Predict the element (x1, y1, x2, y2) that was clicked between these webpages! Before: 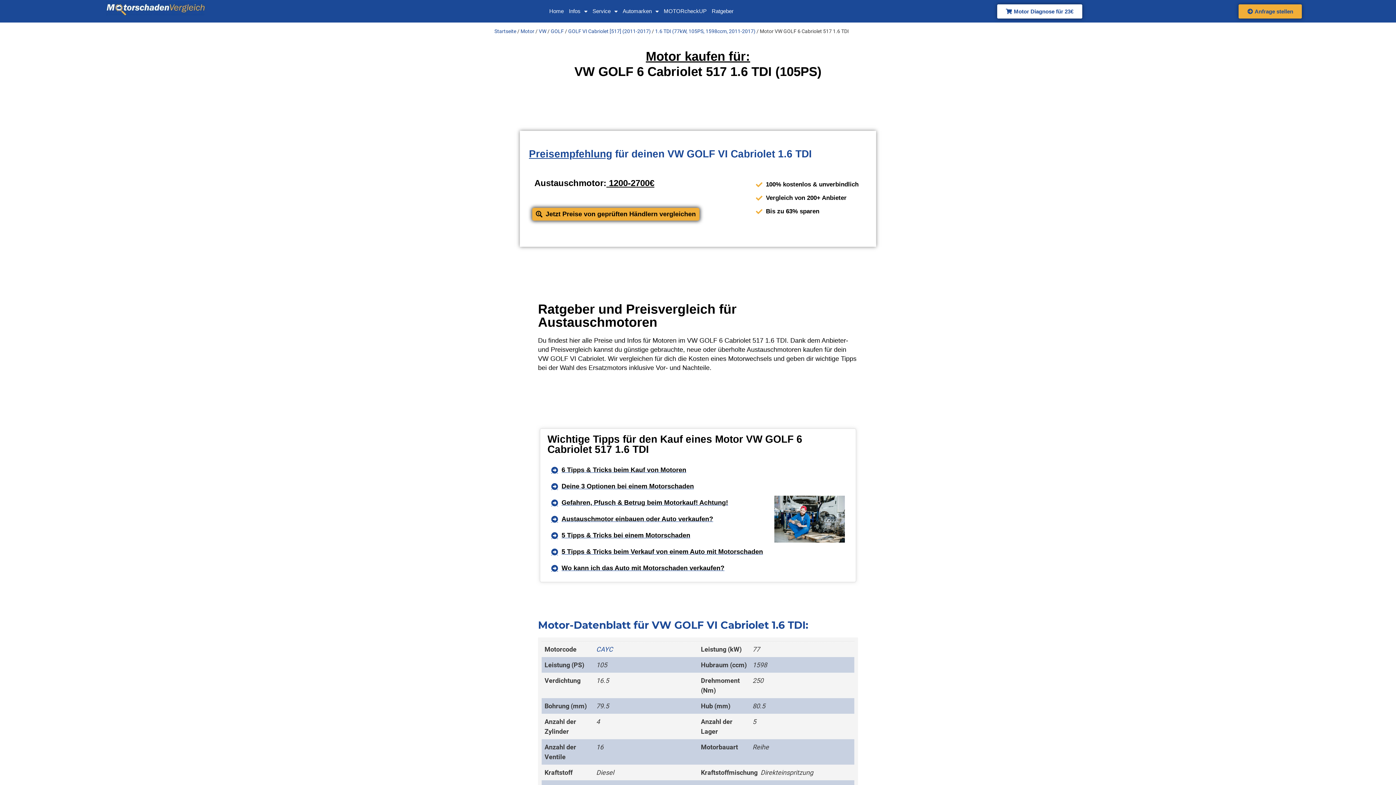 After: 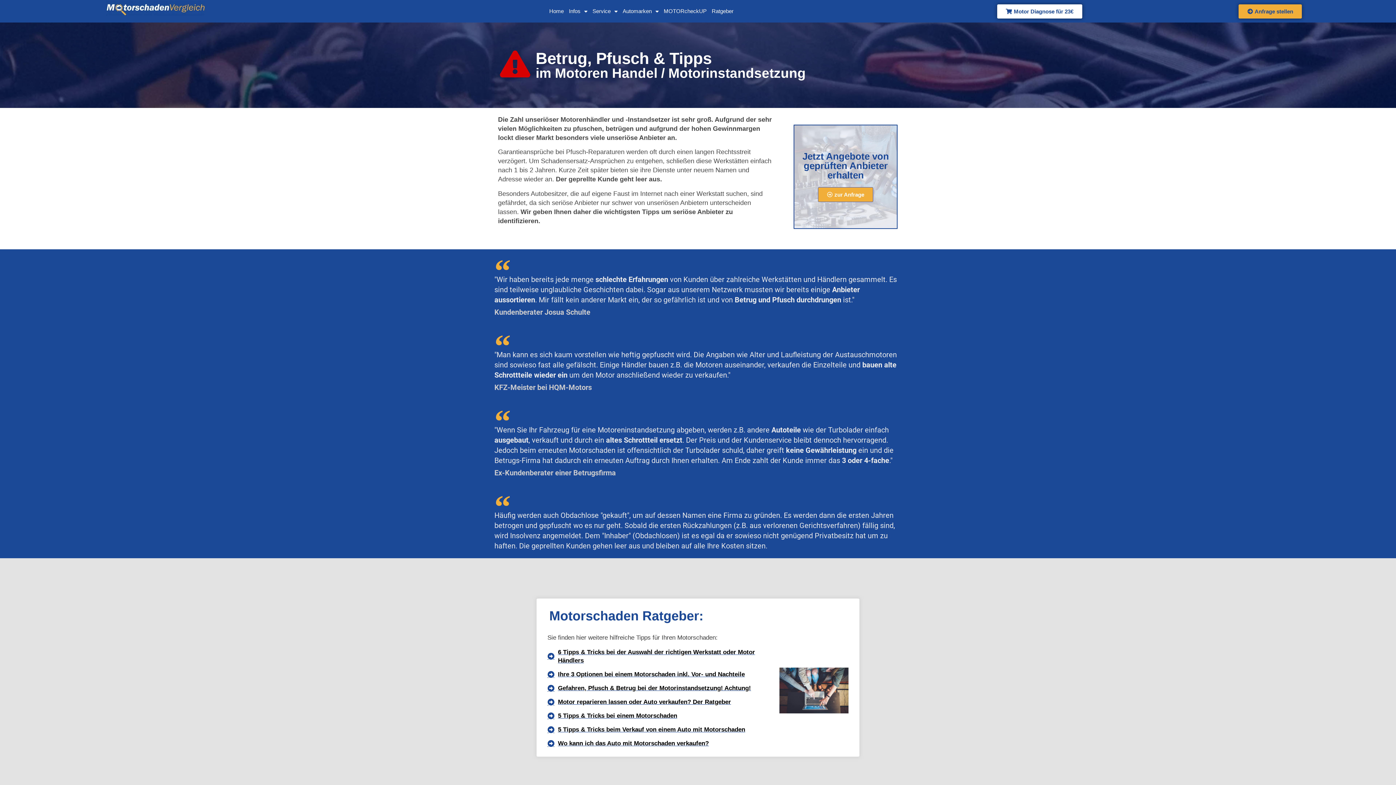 Action: label: Gefahren, Pfusch & Betrug beim Motorkauf! Achtung! bbox: (551, 498, 767, 507)